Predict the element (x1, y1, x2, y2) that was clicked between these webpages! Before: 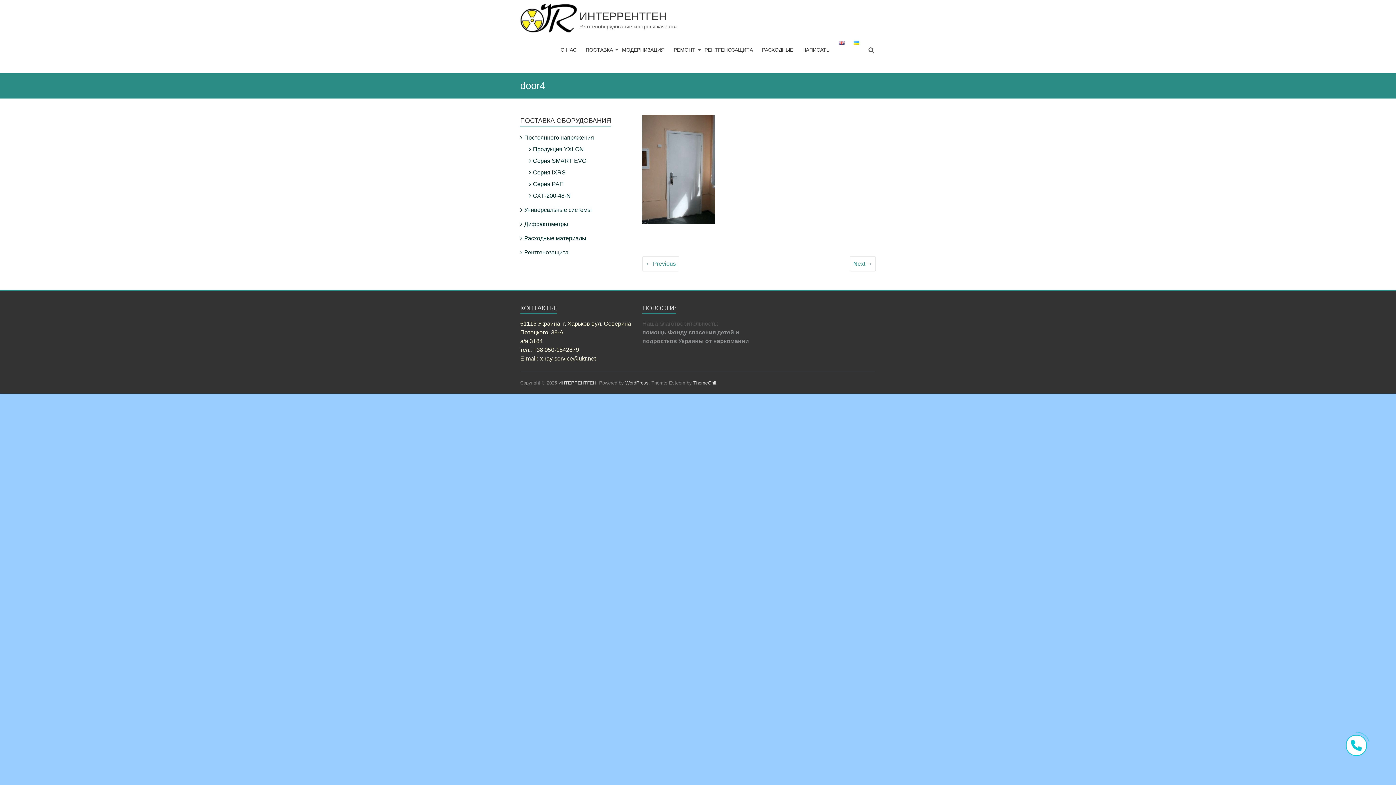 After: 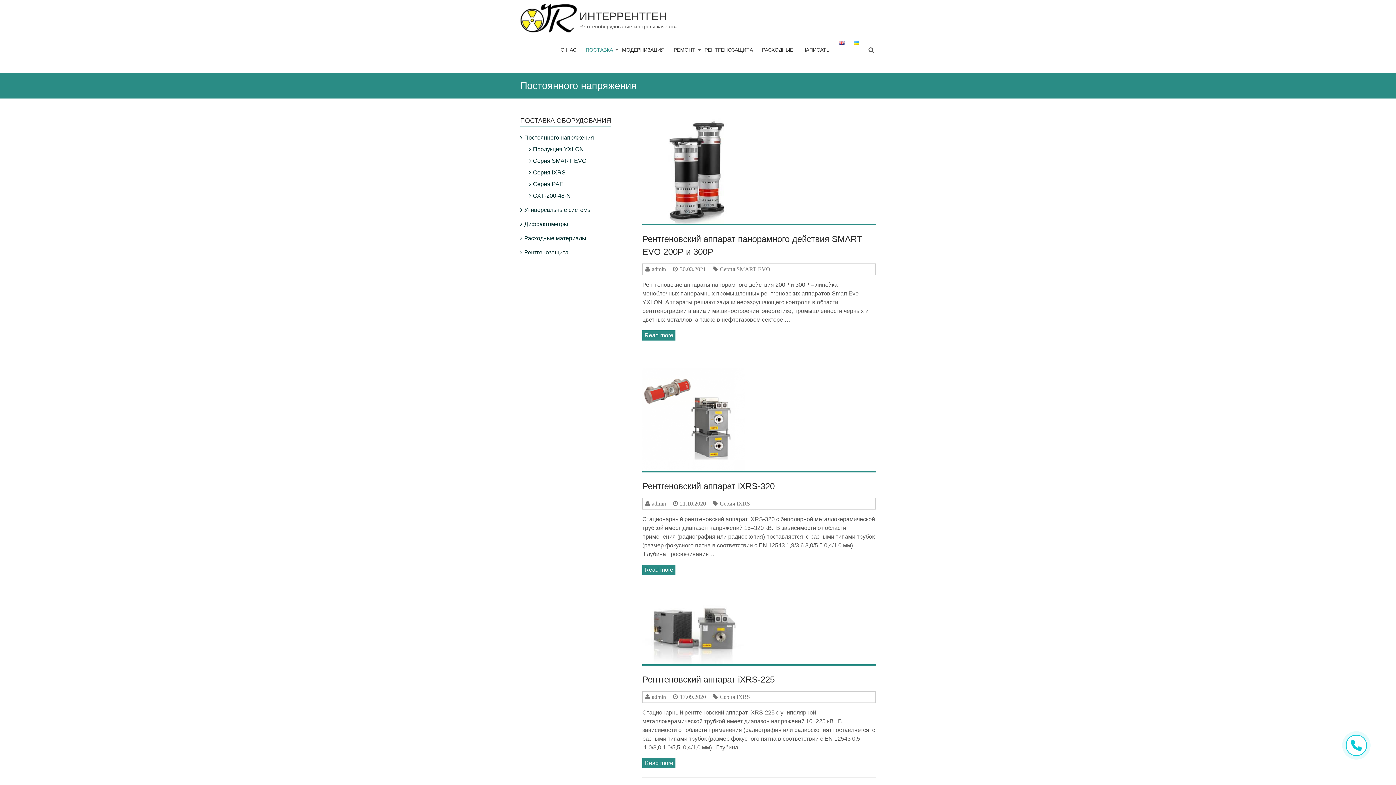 Action: bbox: (520, 134, 594, 140) label: Постоянного напряжения